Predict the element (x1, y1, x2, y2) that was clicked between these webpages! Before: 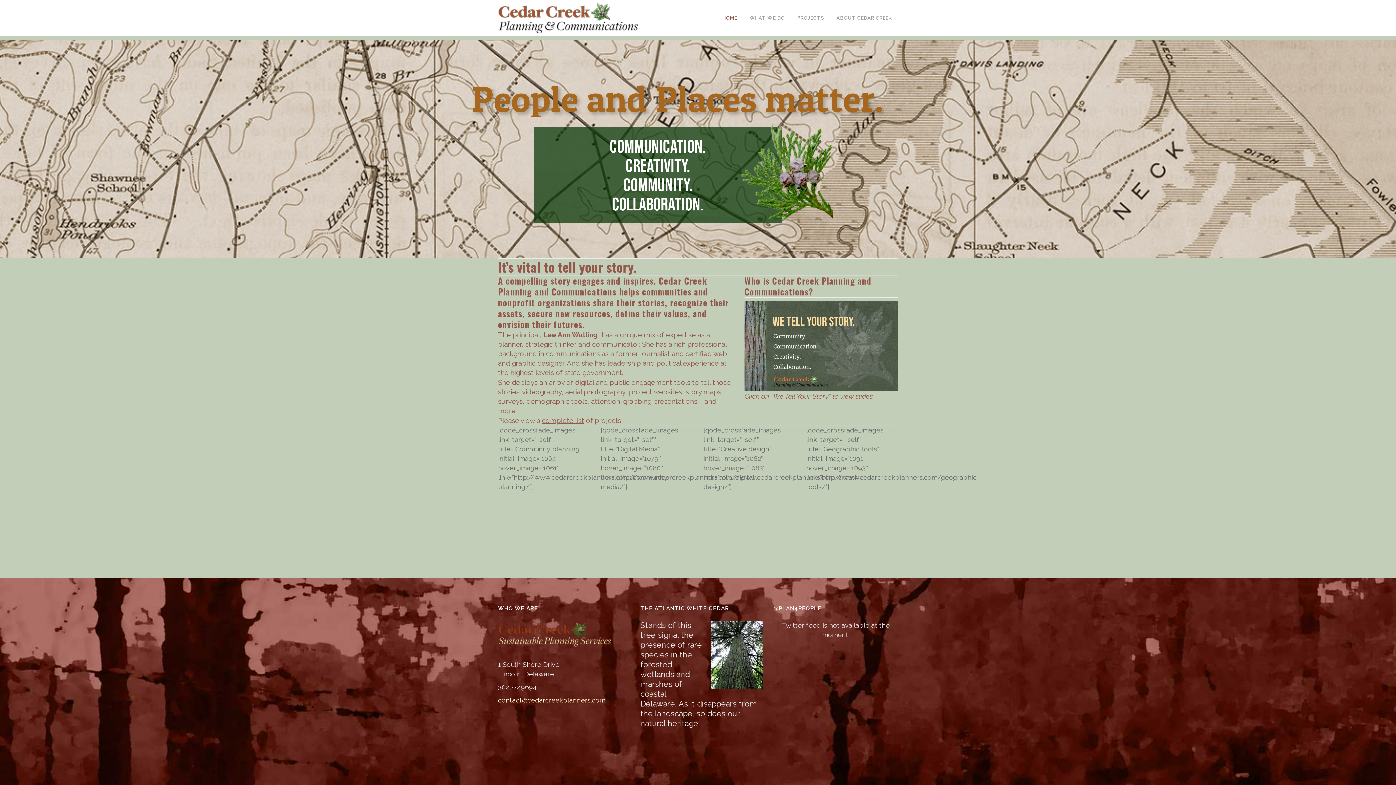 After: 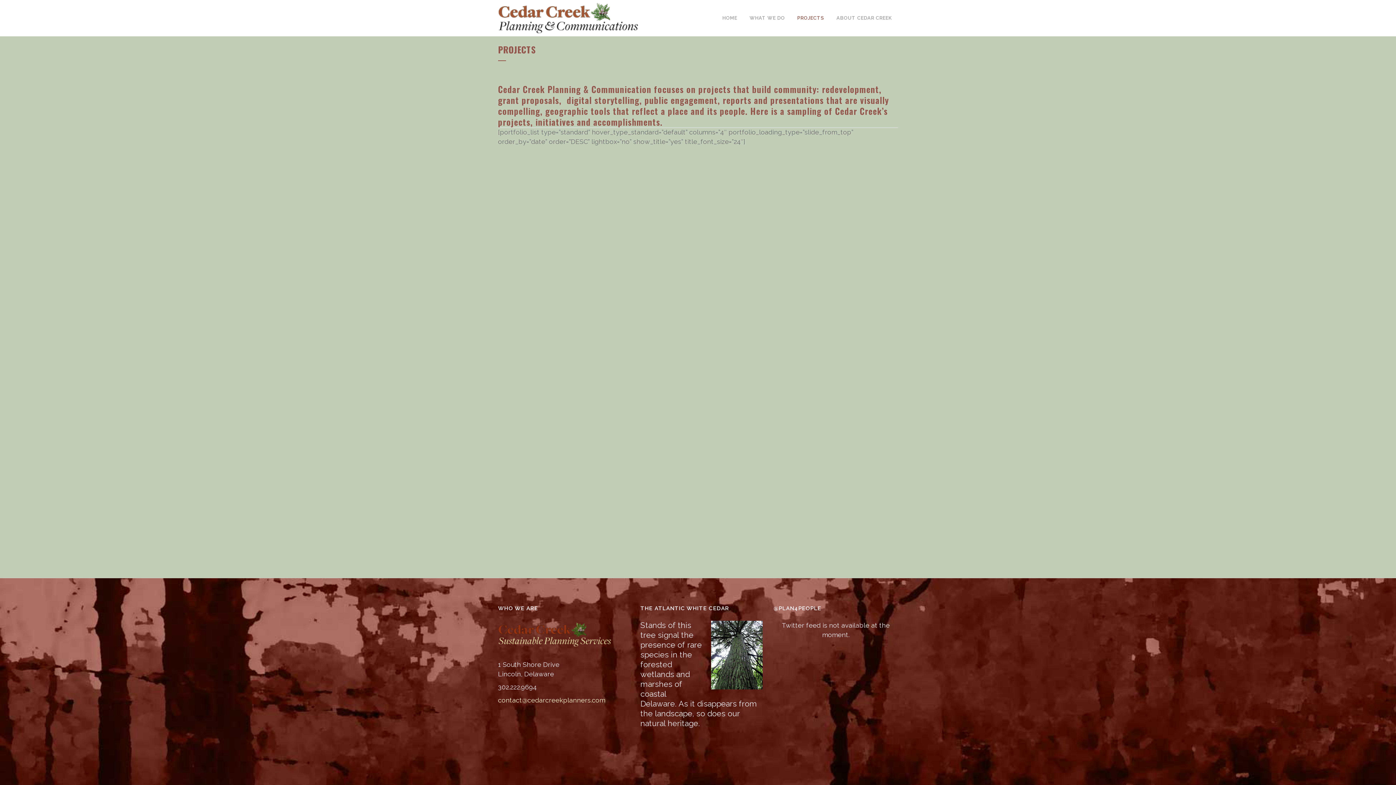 Action: label: complete list bbox: (542, 416, 584, 424)